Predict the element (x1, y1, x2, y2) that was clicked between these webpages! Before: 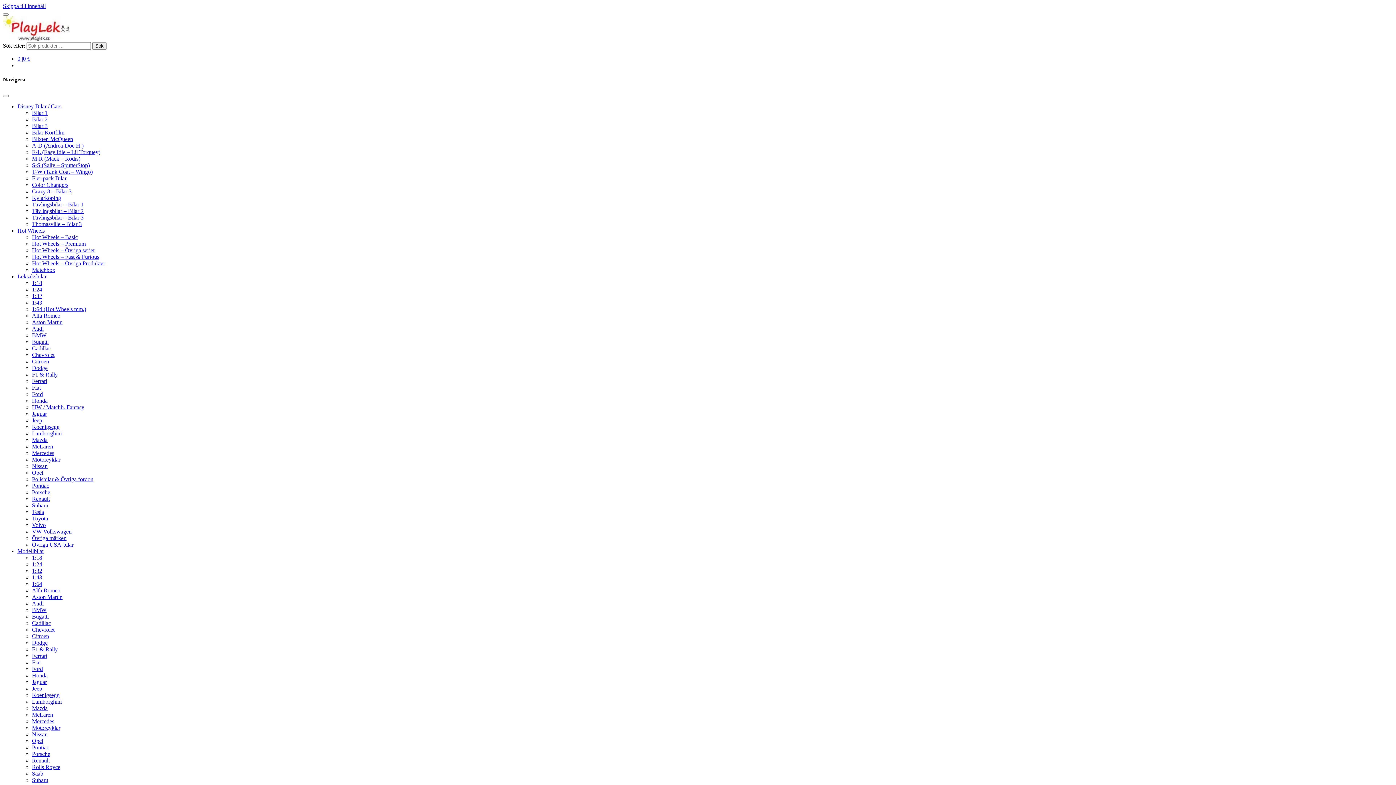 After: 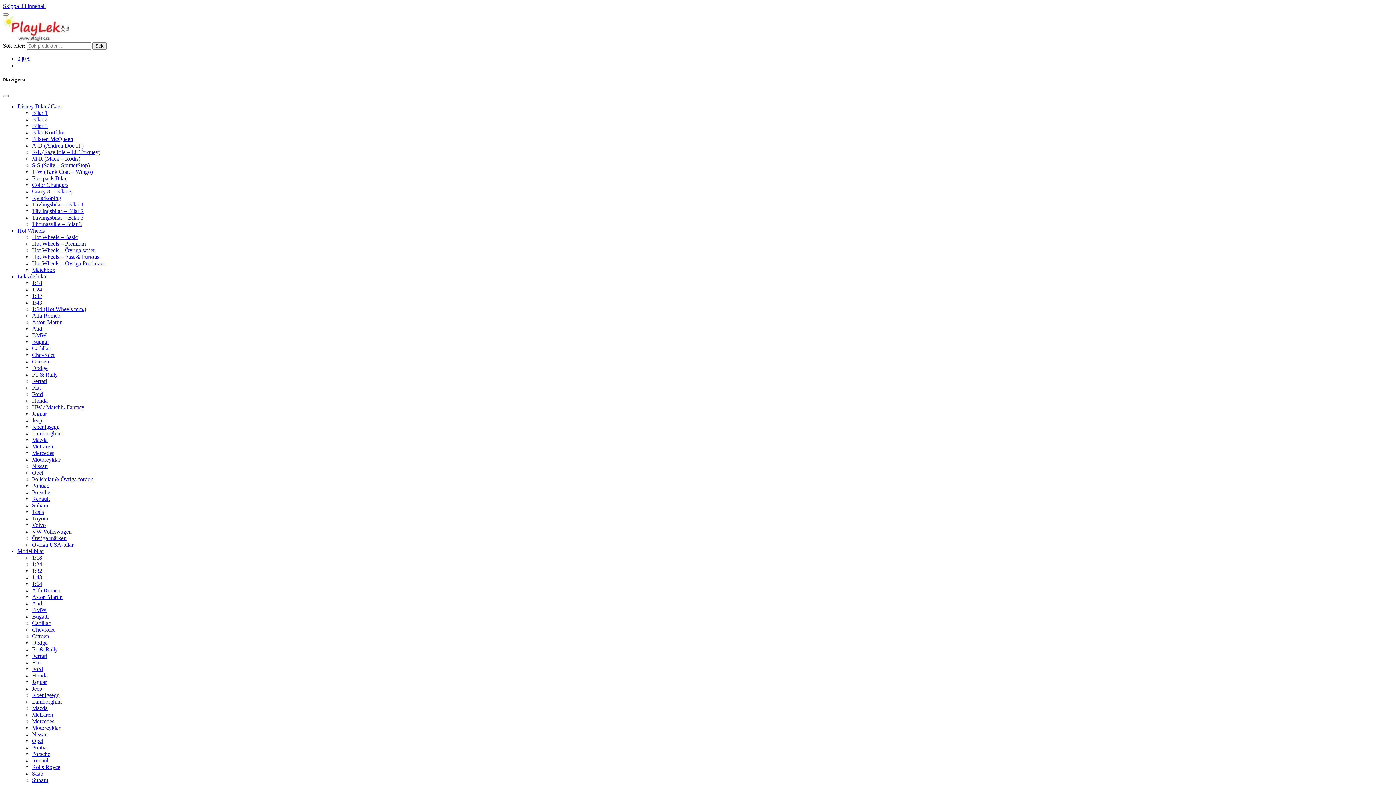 Action: bbox: (32, 613, 48, 619) label: Bugatti